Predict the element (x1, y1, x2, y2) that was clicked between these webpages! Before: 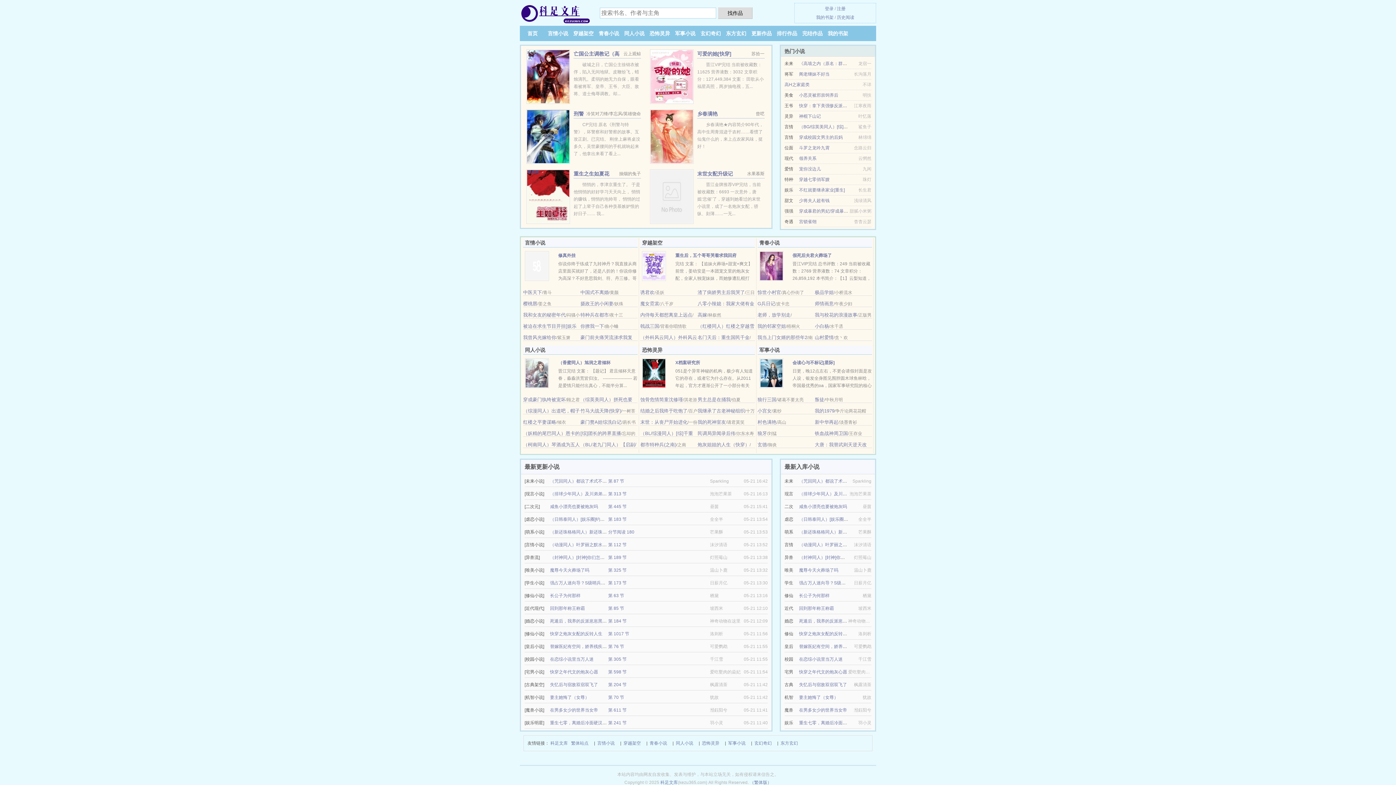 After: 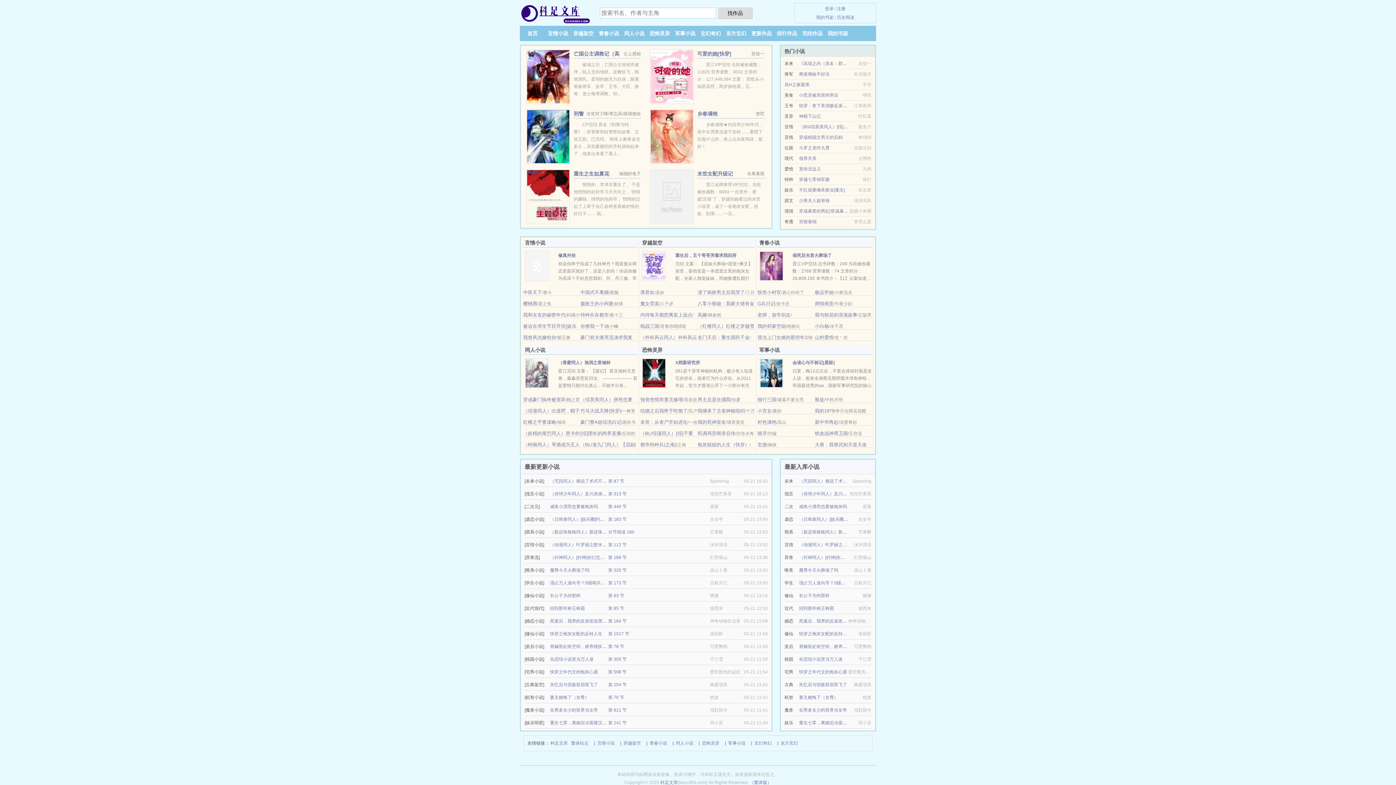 Action: label: 我曾风光嫁给你 bbox: (523, 334, 556, 340)